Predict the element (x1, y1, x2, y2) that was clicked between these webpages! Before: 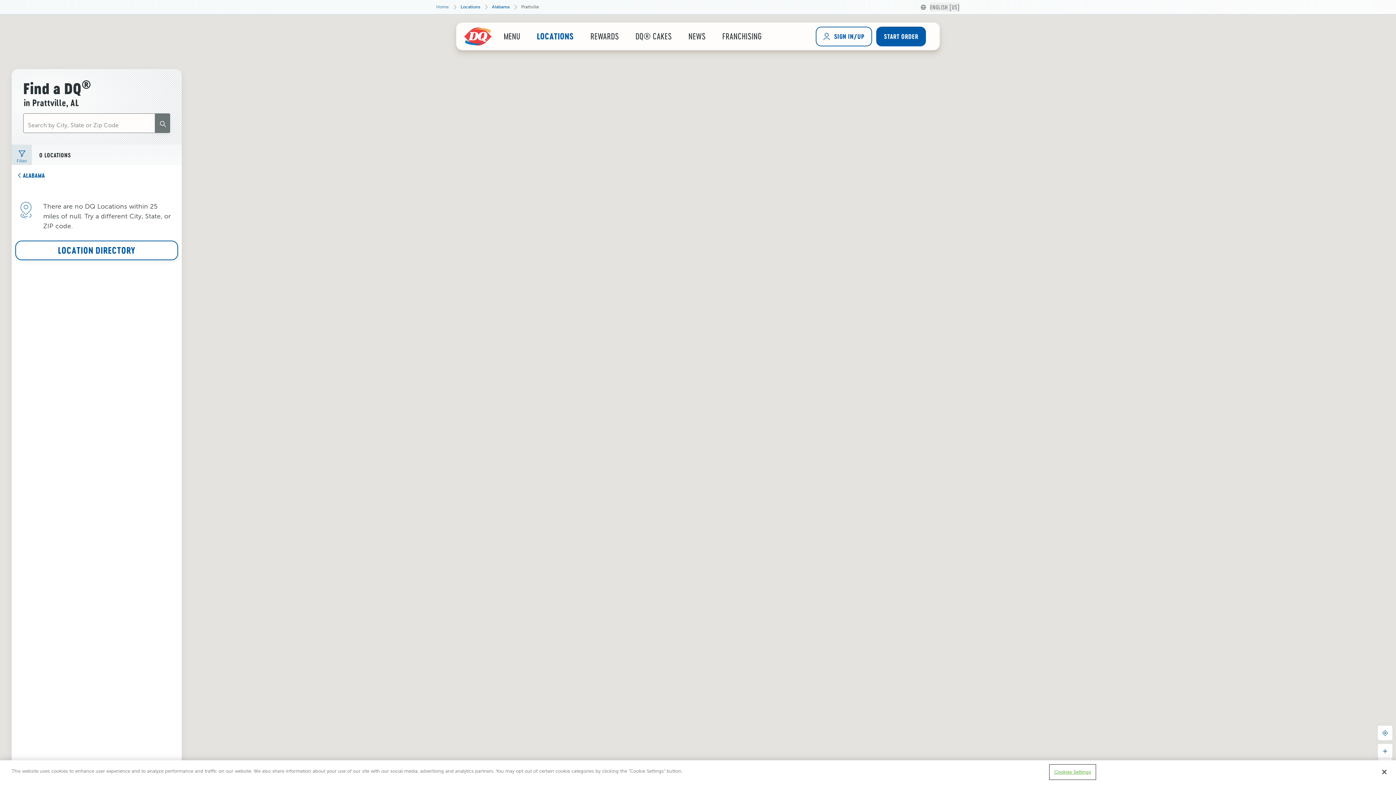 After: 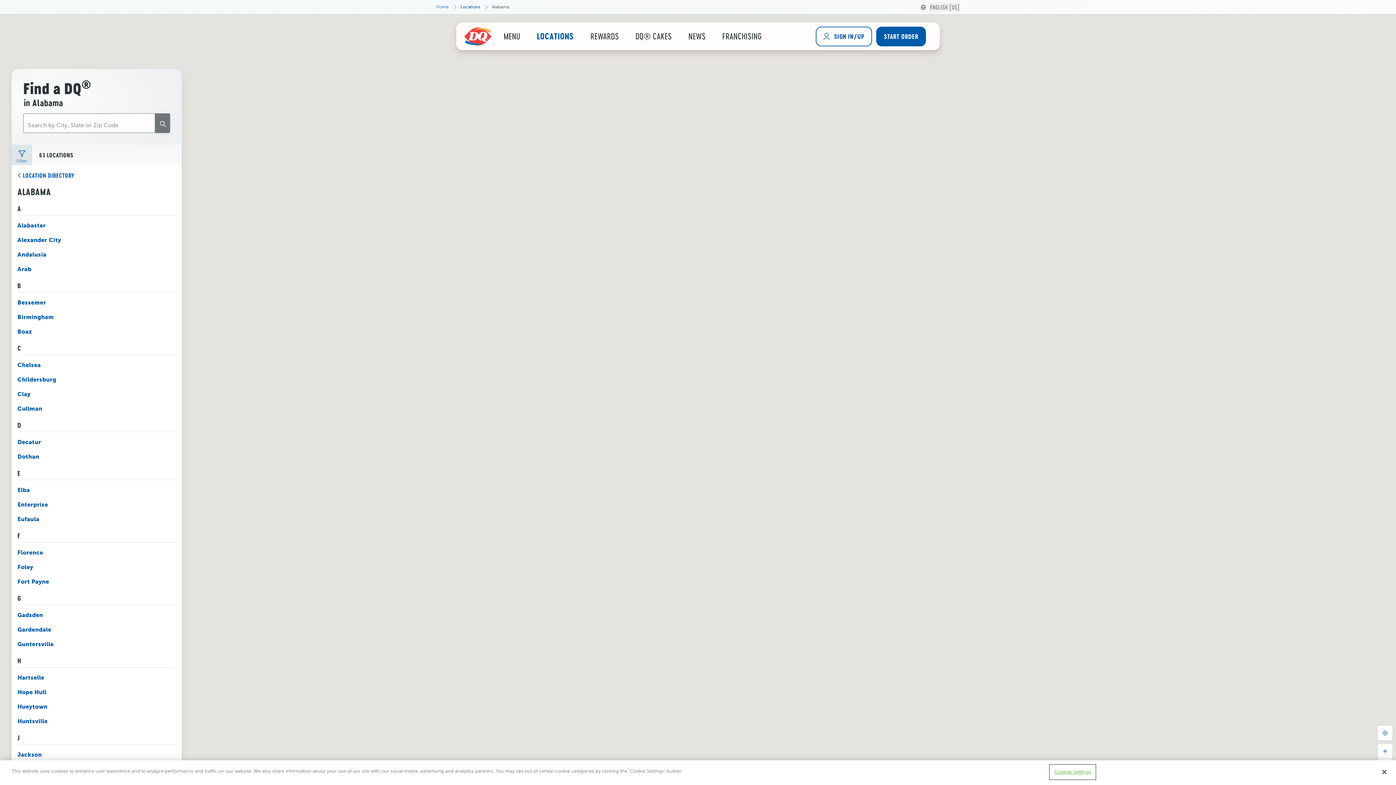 Action: bbox: (492, 4, 509, 9) label: Alabama